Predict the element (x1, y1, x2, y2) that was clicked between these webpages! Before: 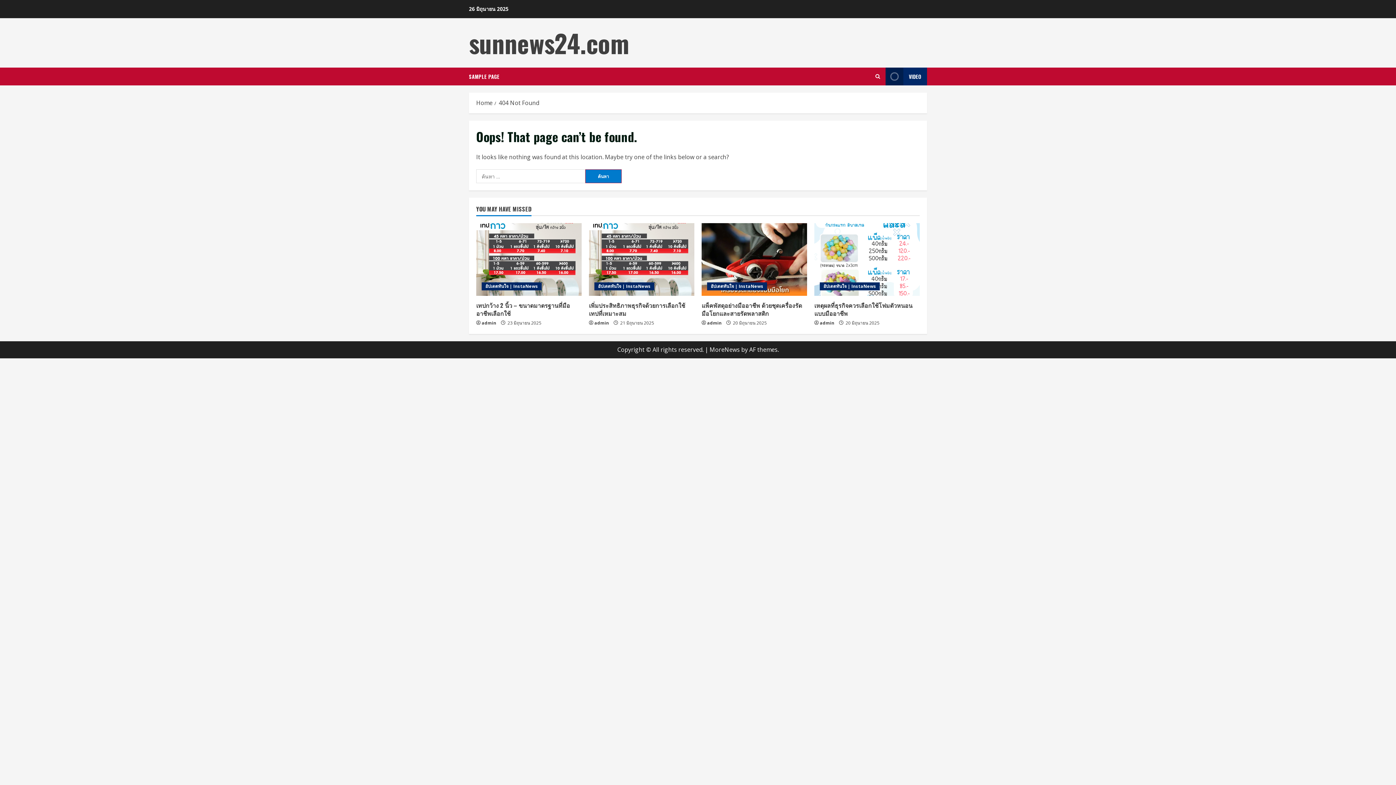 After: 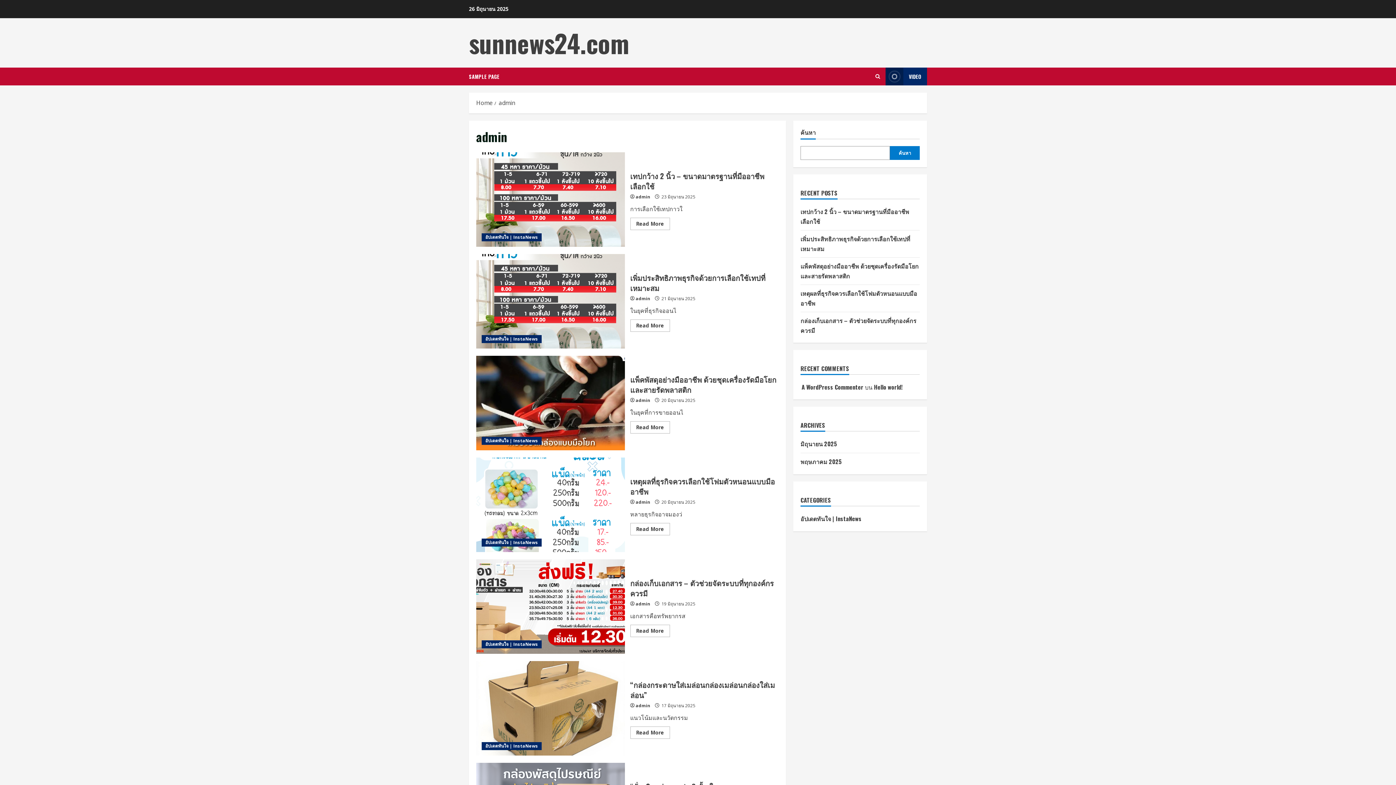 Action: label: admin bbox: (594, 319, 609, 326)